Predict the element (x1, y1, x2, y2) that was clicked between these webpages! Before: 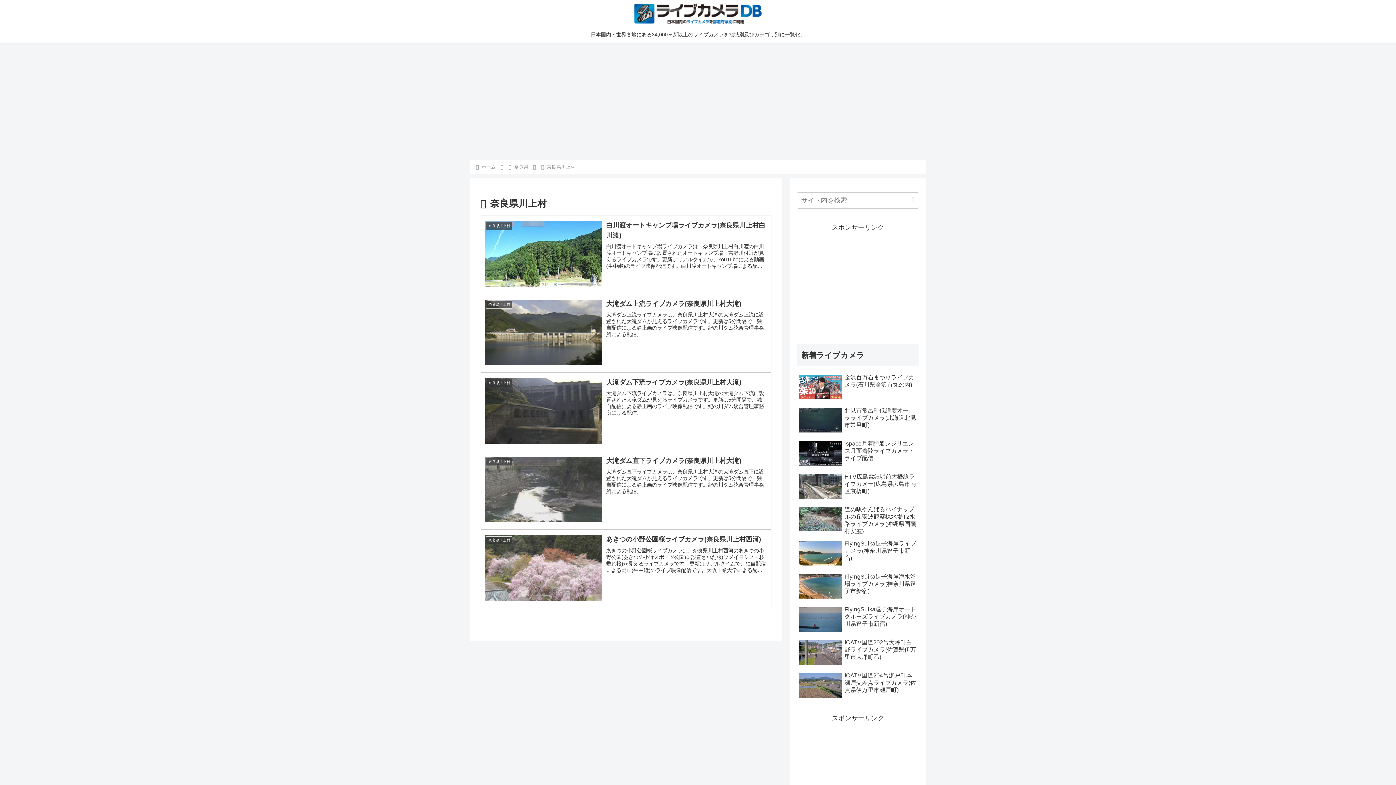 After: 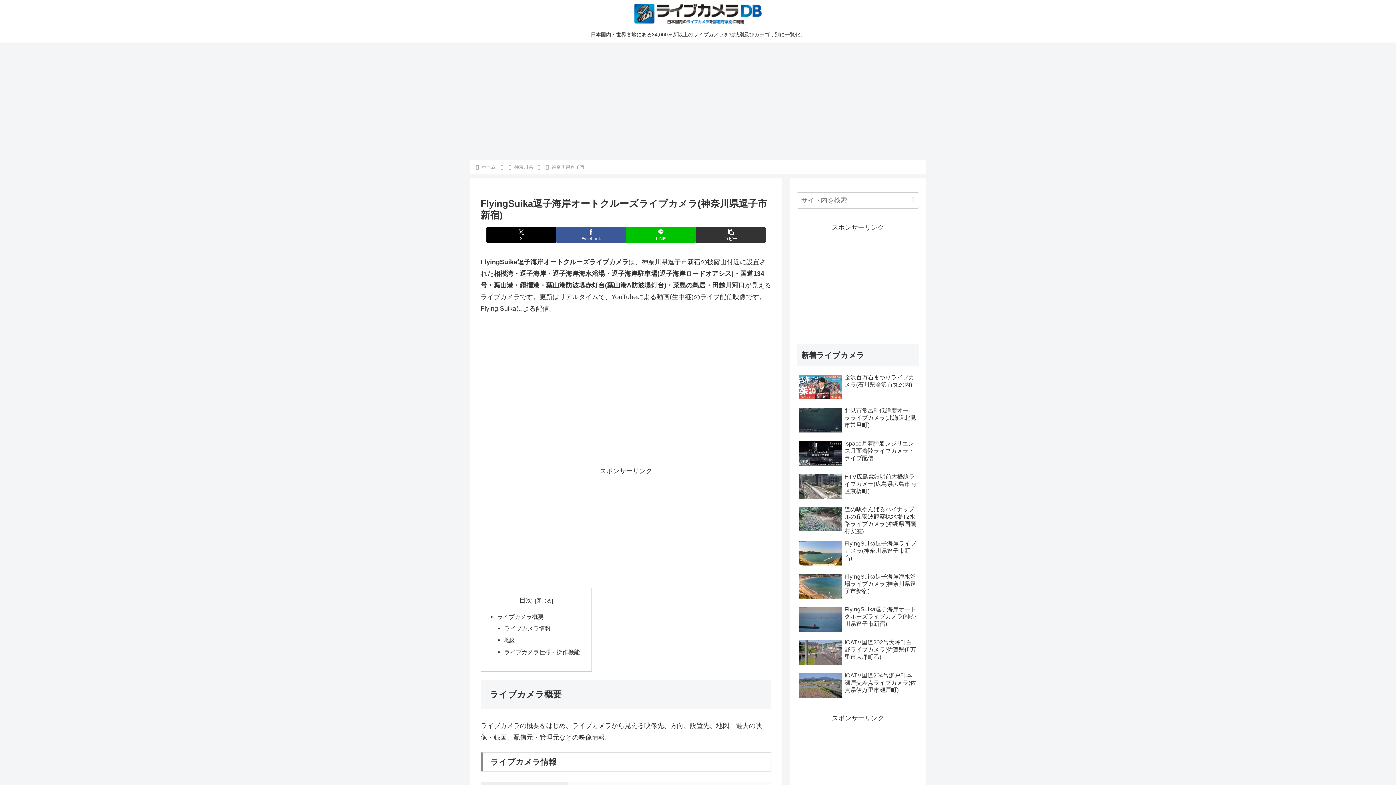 Action: label: FlyingSuika逗子海岸オートクルーズライブカメラ(神奈川県逗子市新宿) bbox: (797, 604, 919, 636)